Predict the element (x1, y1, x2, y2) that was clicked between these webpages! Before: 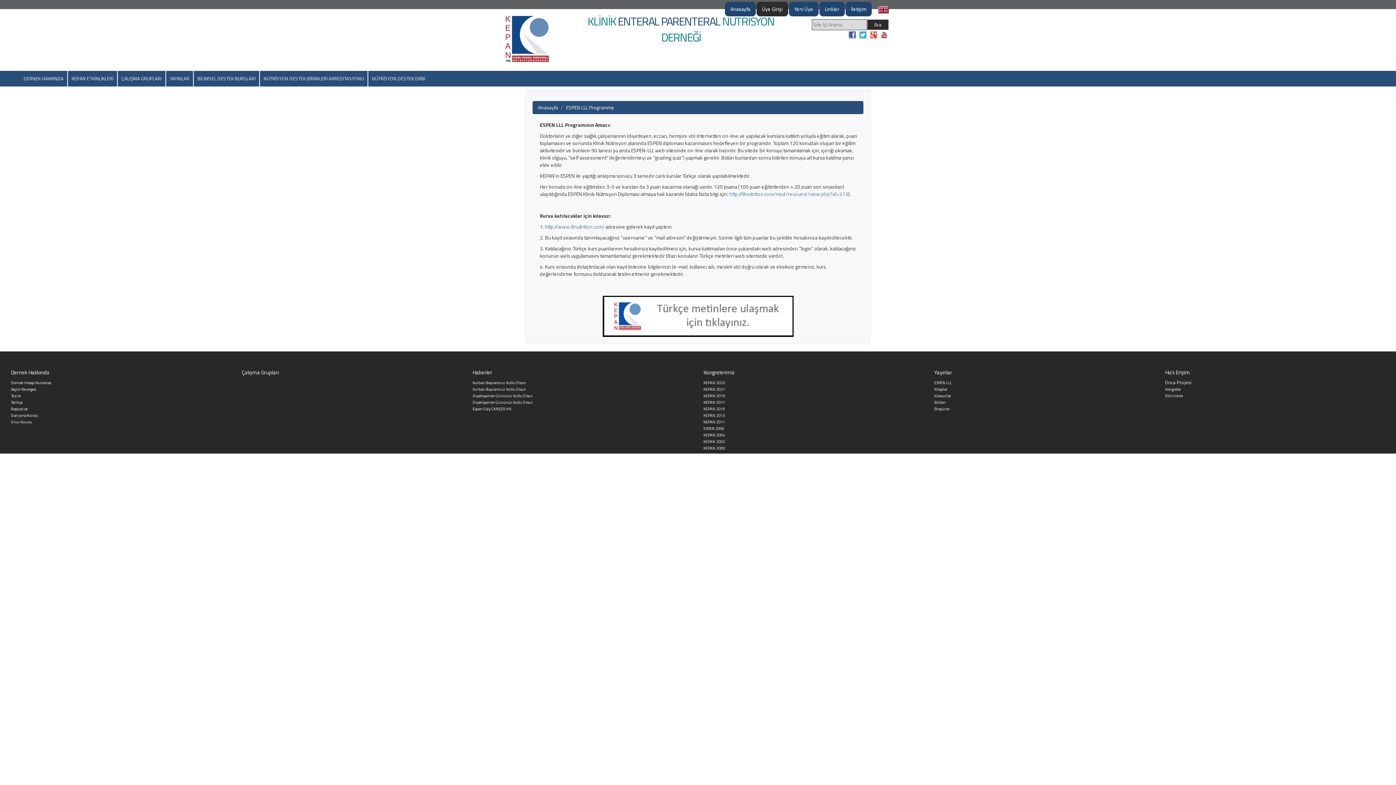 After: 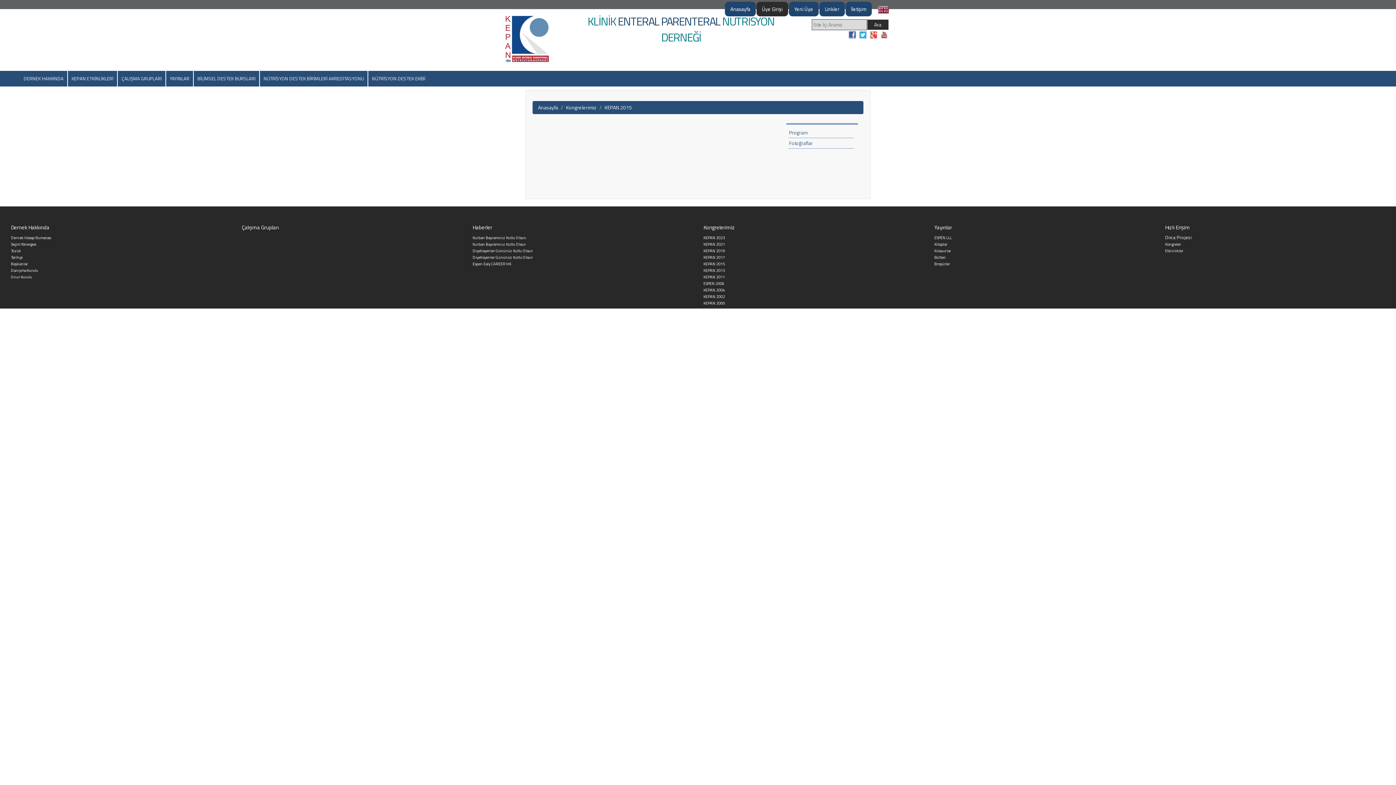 Action: bbox: (703, 406, 725, 411) label: KEPAN 2015